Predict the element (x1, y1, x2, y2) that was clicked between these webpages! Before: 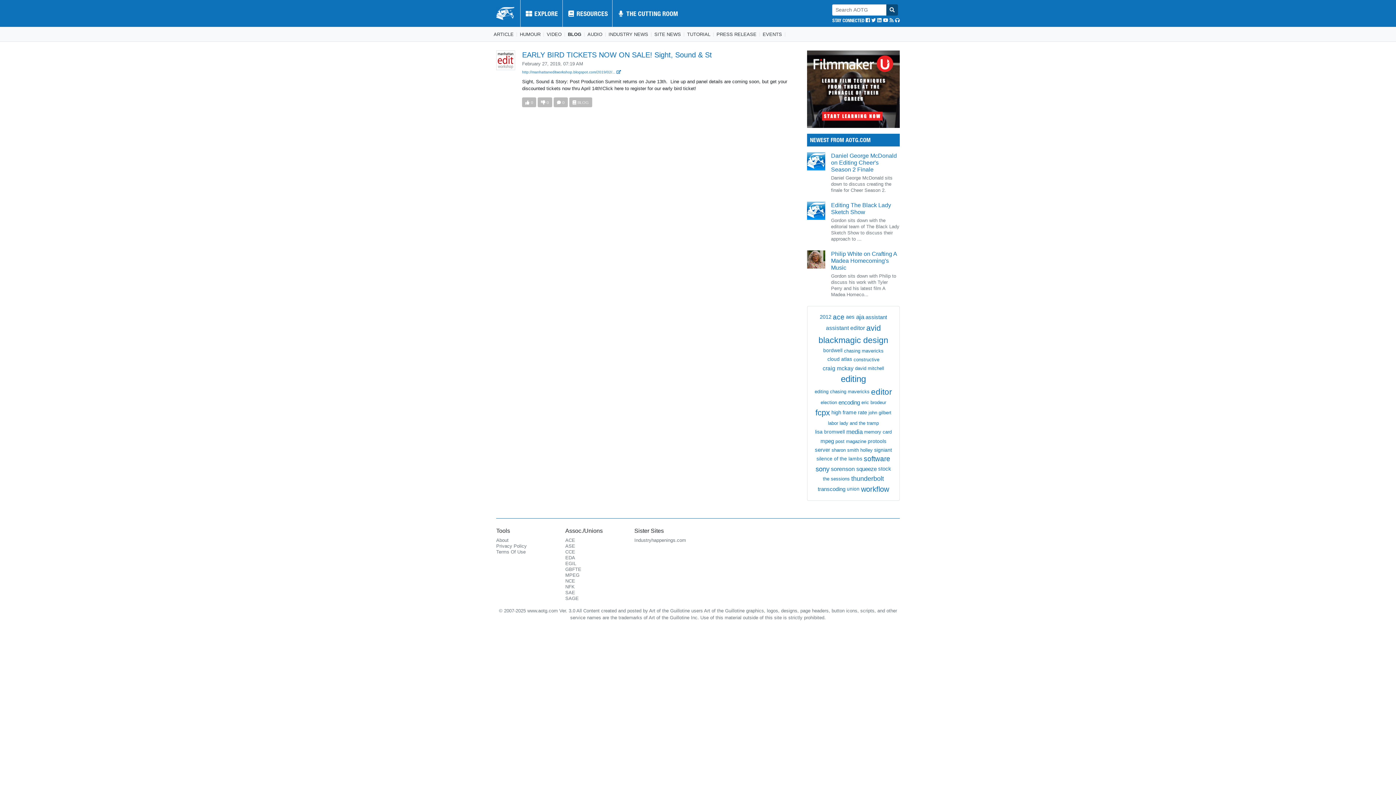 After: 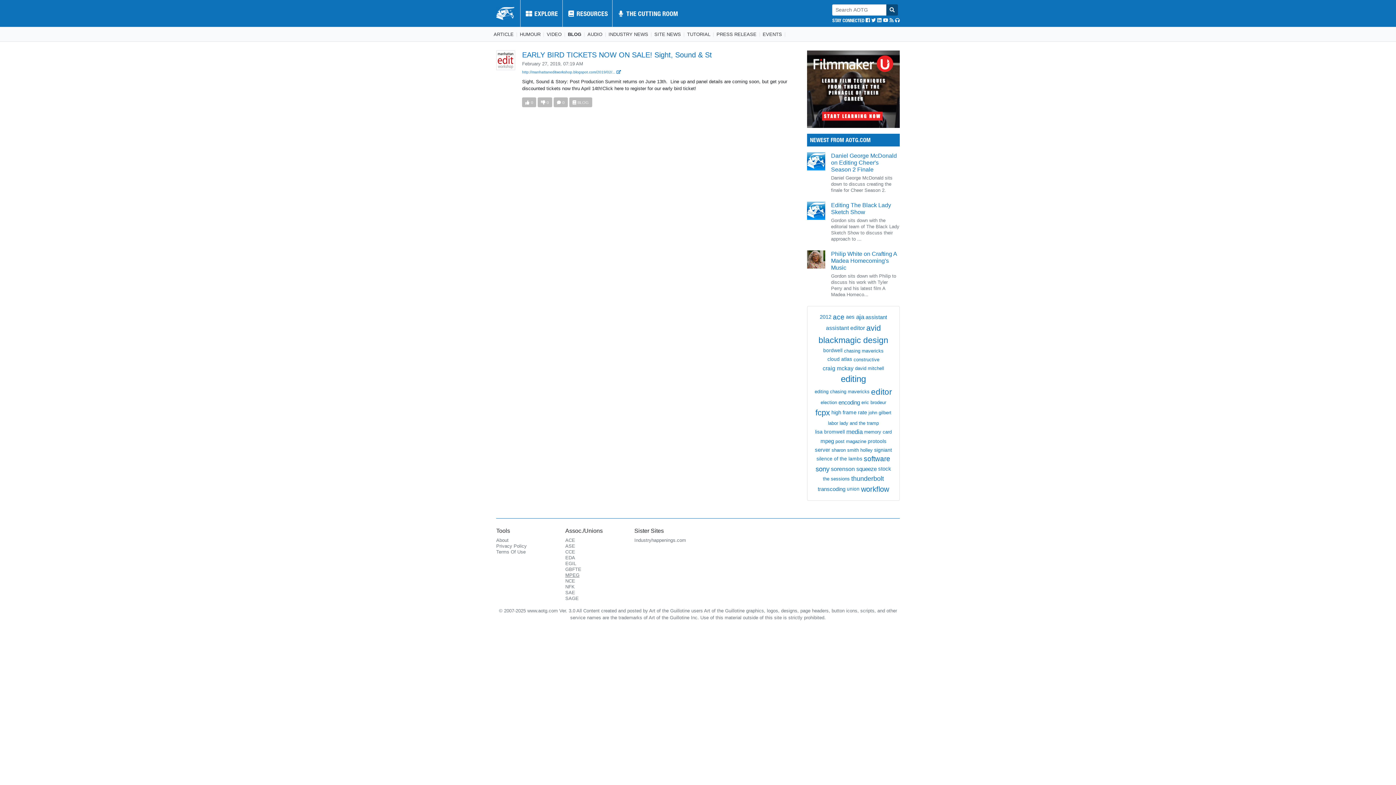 Action: bbox: (565, 572, 579, 578) label: MPEG